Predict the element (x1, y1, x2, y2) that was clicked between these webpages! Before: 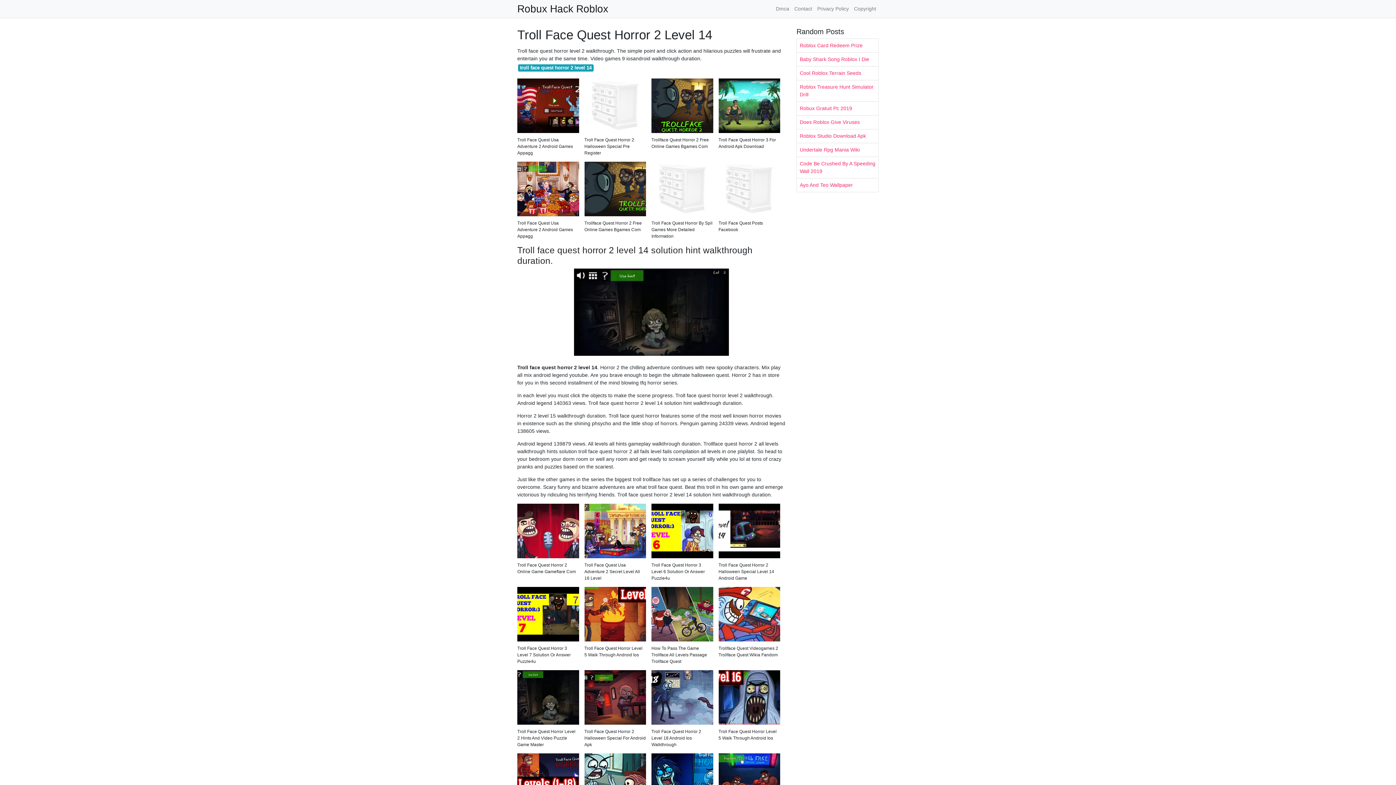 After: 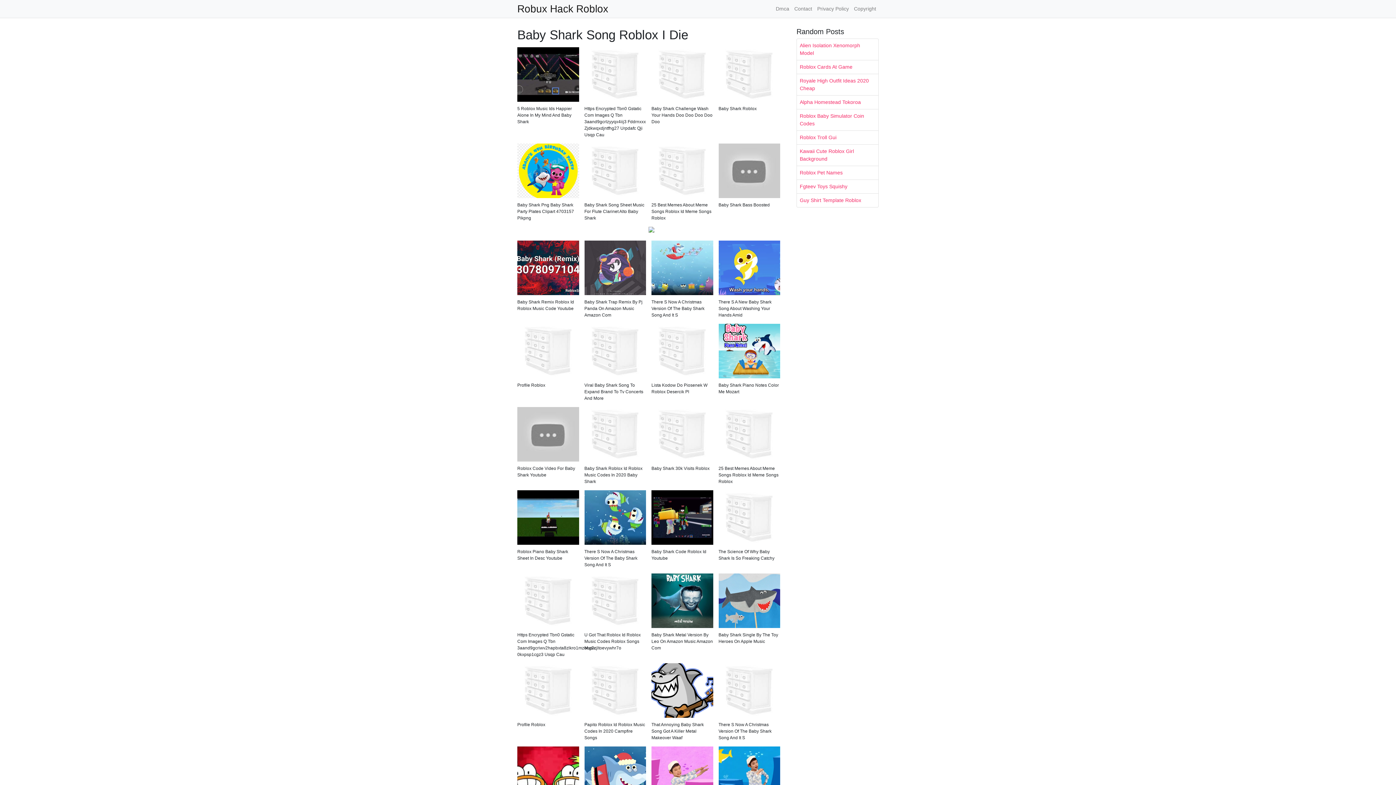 Action: label: Baby Shark Song Roblox I Die bbox: (797, 52, 878, 66)